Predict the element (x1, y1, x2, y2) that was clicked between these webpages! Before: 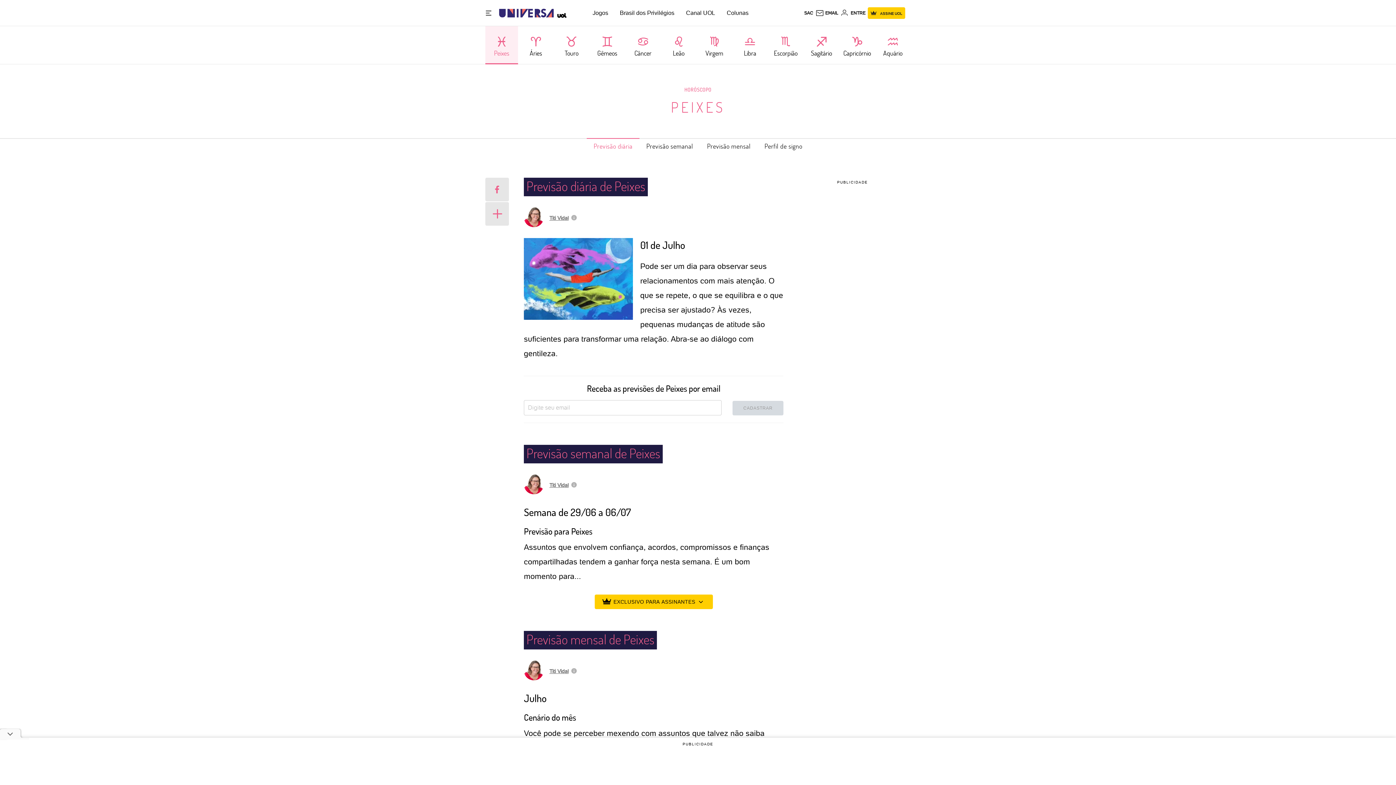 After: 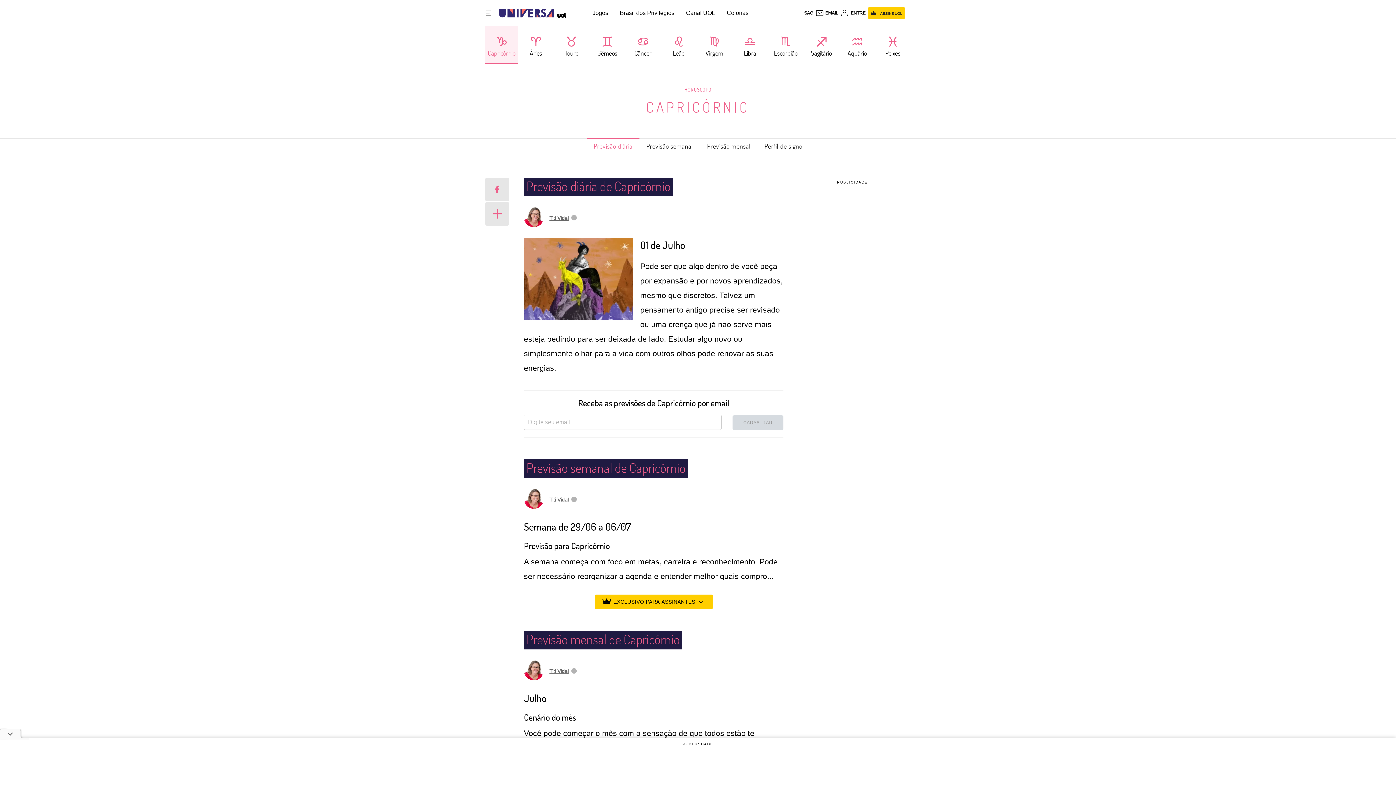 Action: label: Capricórnio bbox: (839, 35, 875, 50)